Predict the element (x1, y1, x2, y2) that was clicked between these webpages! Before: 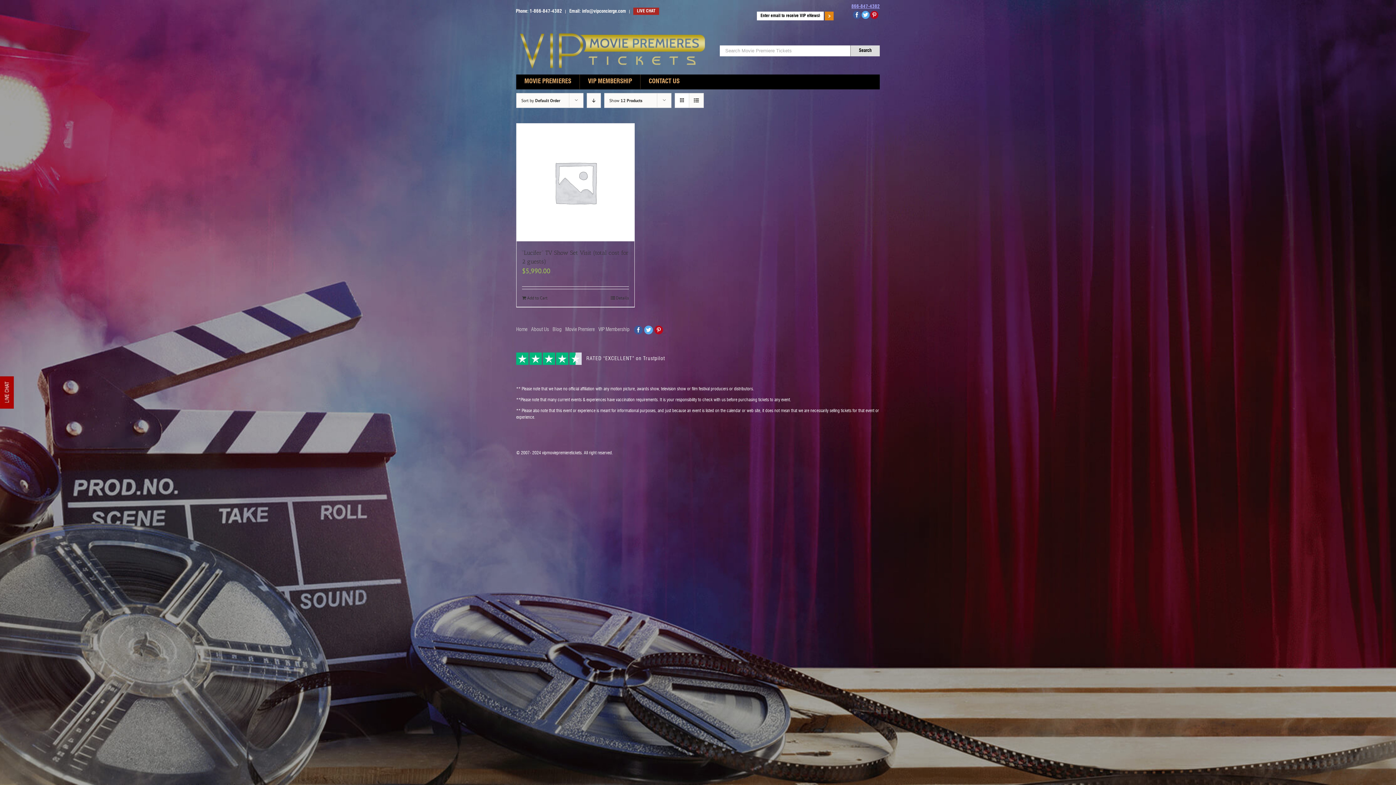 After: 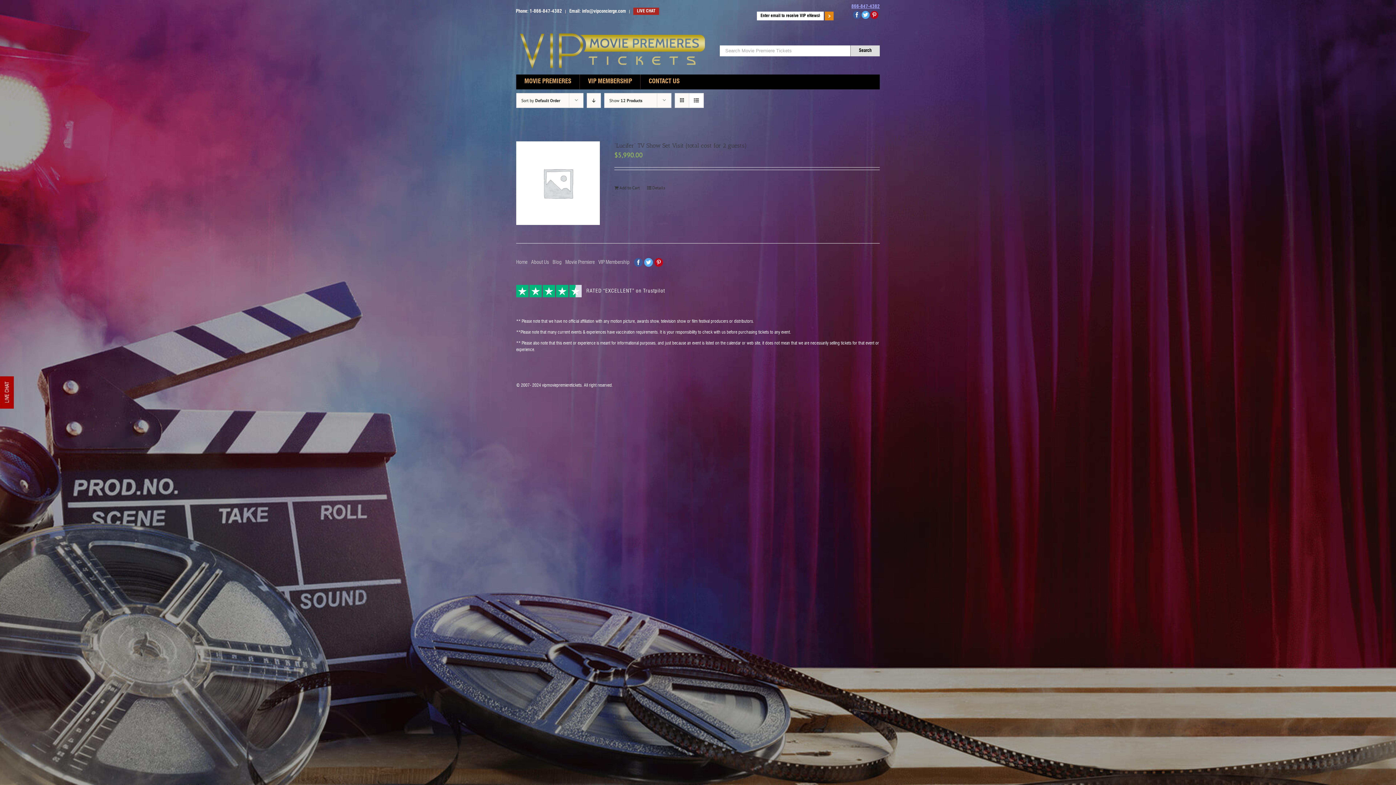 Action: label: View as list bbox: (689, 93, 703, 107)